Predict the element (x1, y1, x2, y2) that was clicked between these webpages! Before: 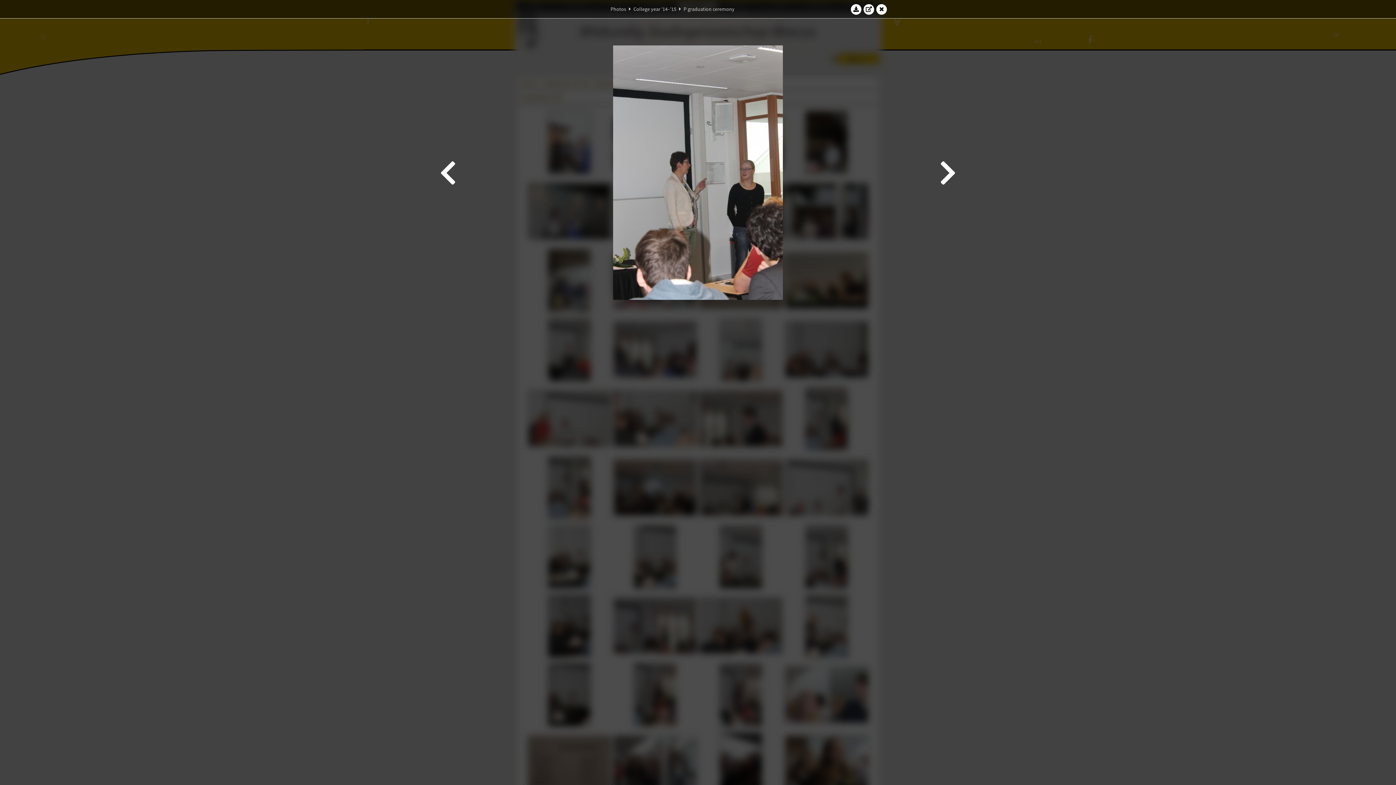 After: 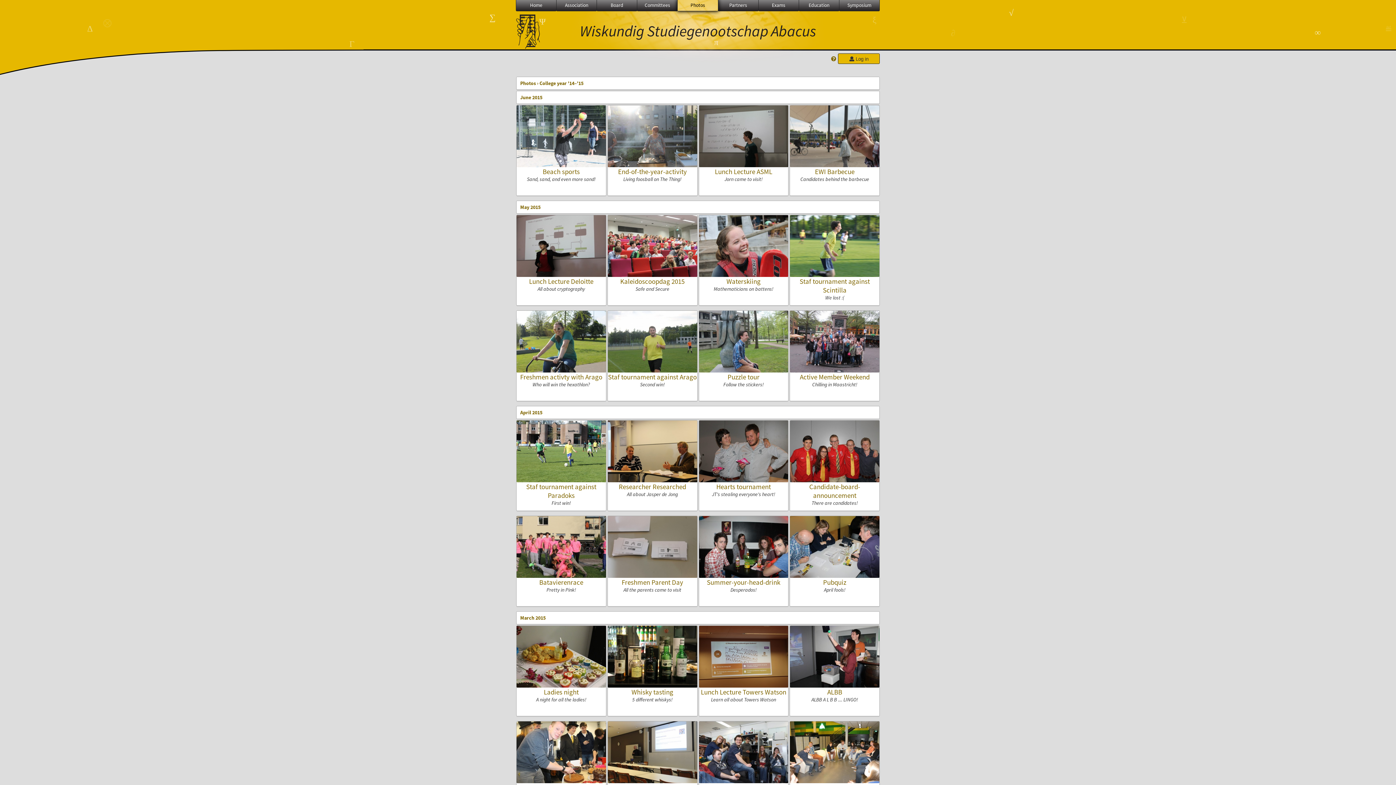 Action: label: College year '14–'15 bbox: (633, 5, 676, 12)